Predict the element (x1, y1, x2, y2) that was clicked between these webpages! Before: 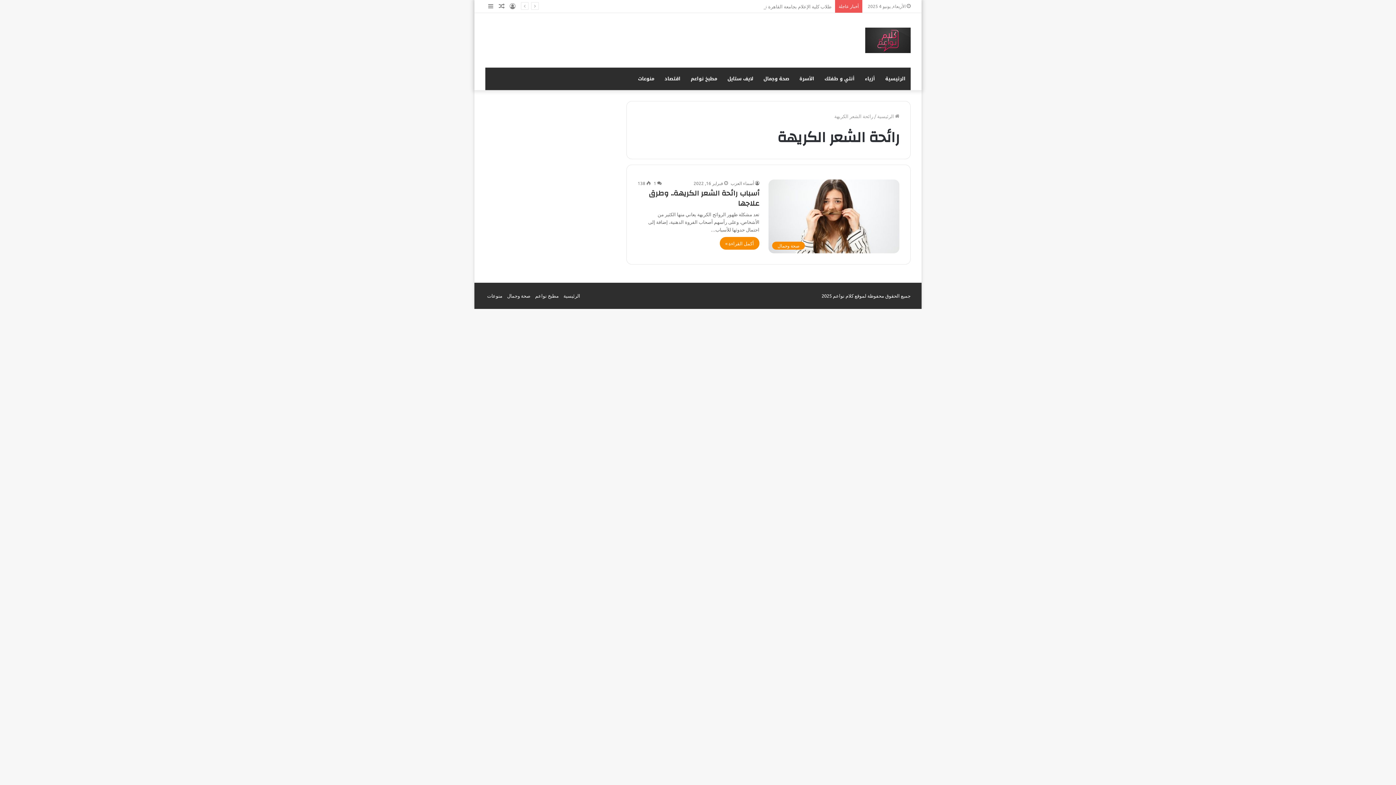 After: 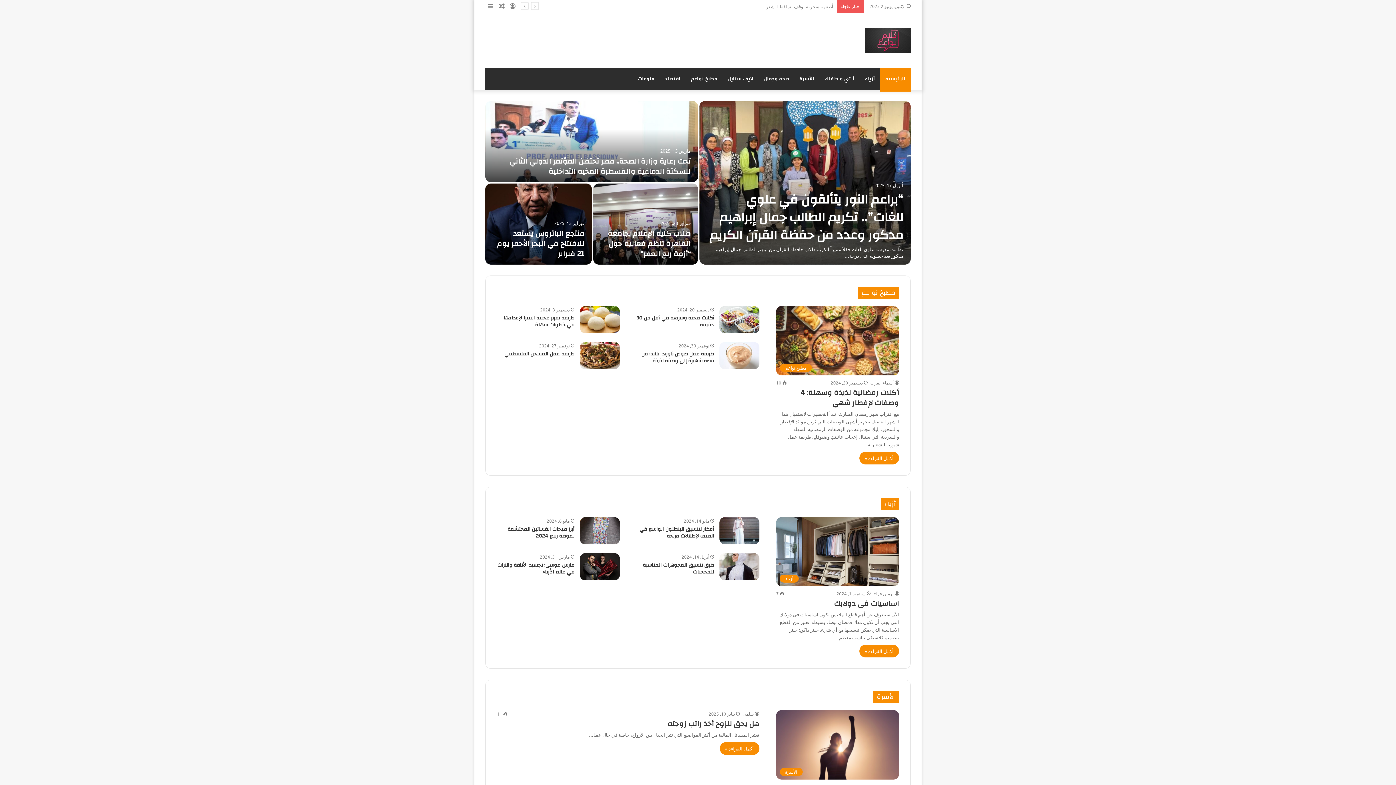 Action: label: الرئيسية bbox: (563, 292, 580, 298)